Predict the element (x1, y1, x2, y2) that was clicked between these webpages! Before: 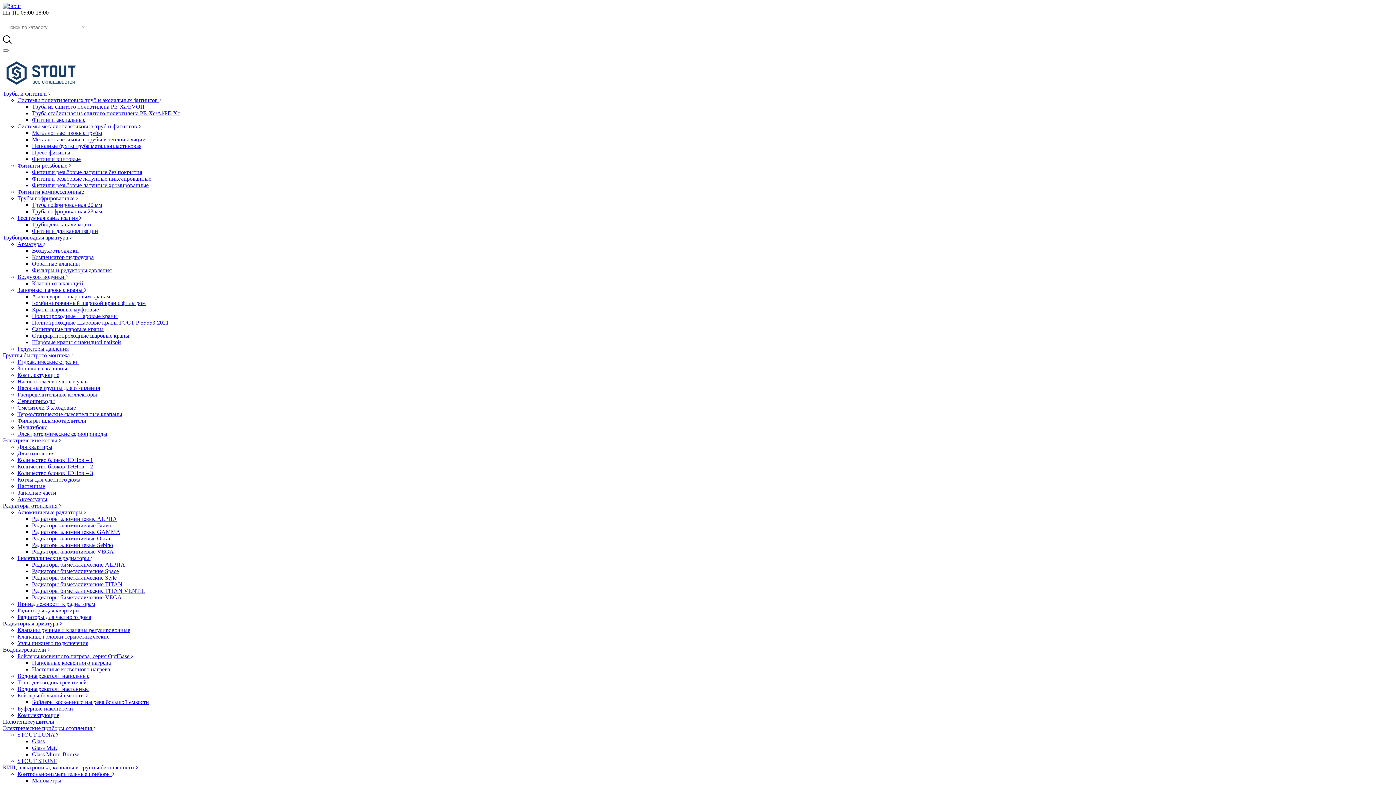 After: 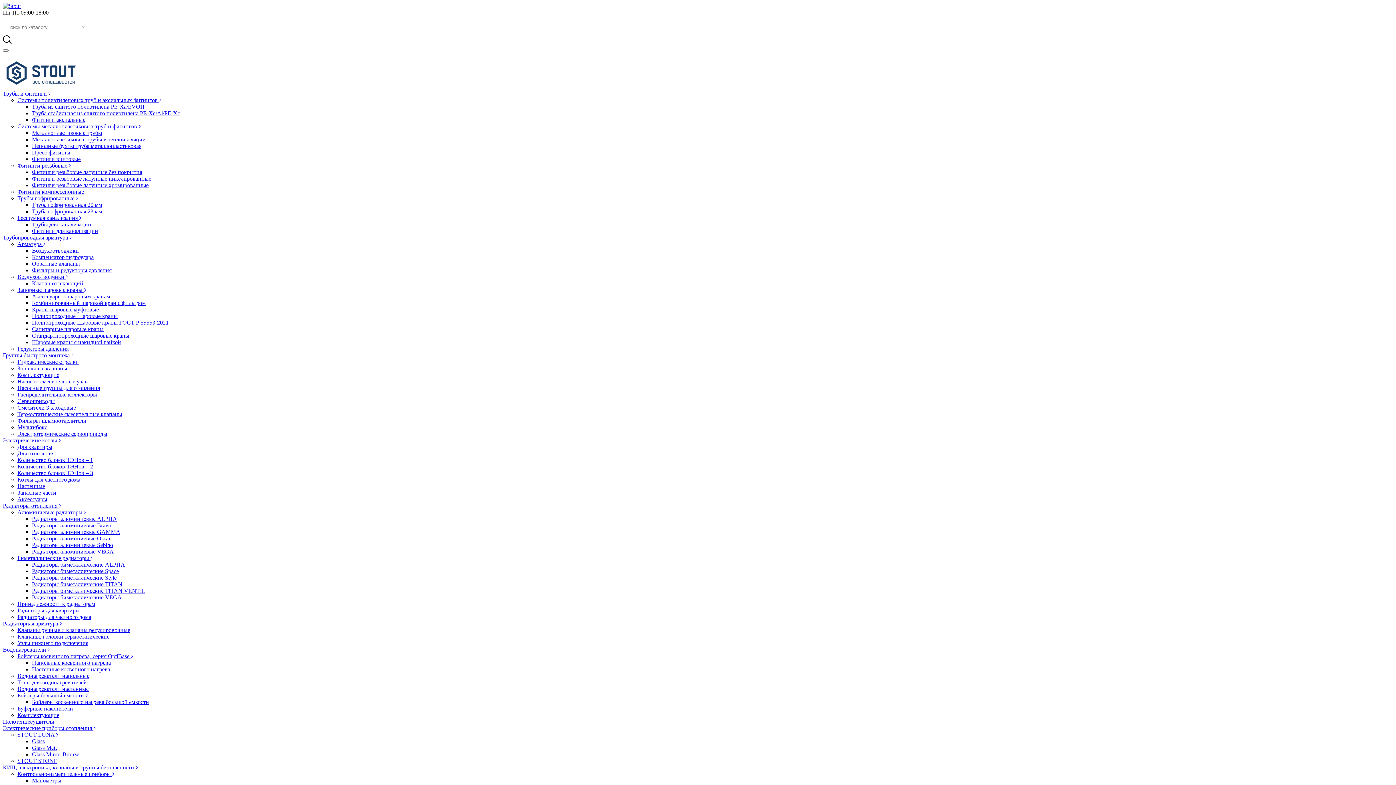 Action: label: Радиаторы для квартиры bbox: (17, 607, 79, 613)